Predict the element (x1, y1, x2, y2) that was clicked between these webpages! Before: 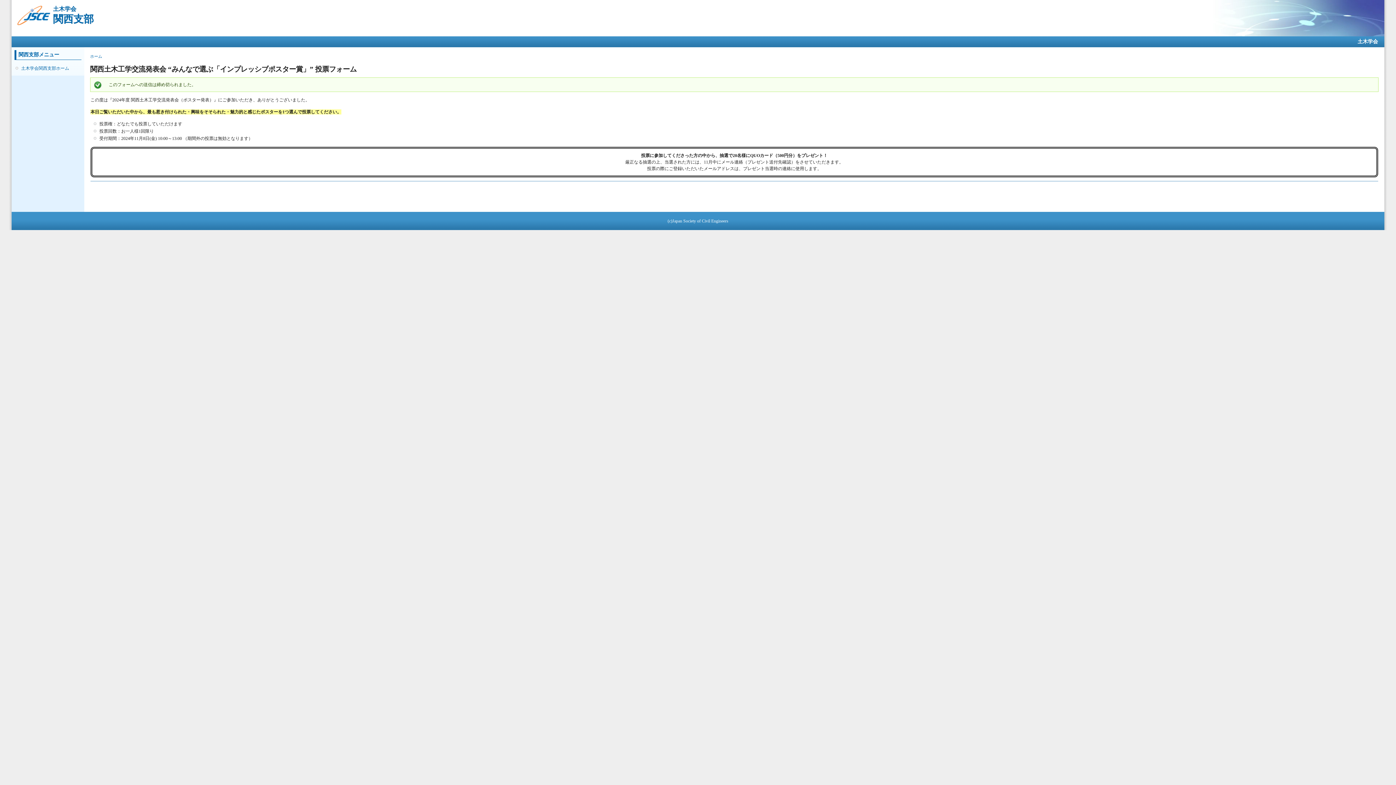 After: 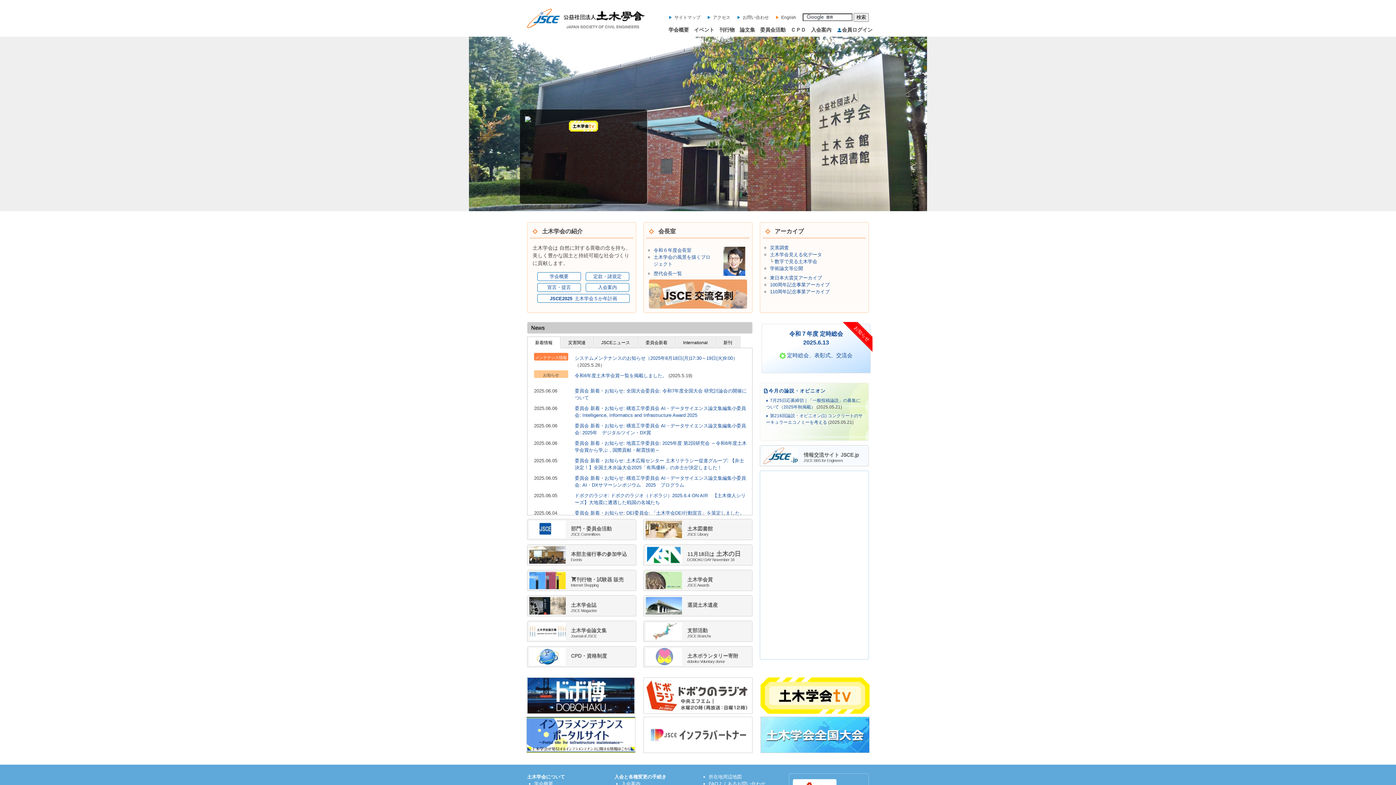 Action: label: 土木学会 bbox: (1358, 36, 1378, 47)